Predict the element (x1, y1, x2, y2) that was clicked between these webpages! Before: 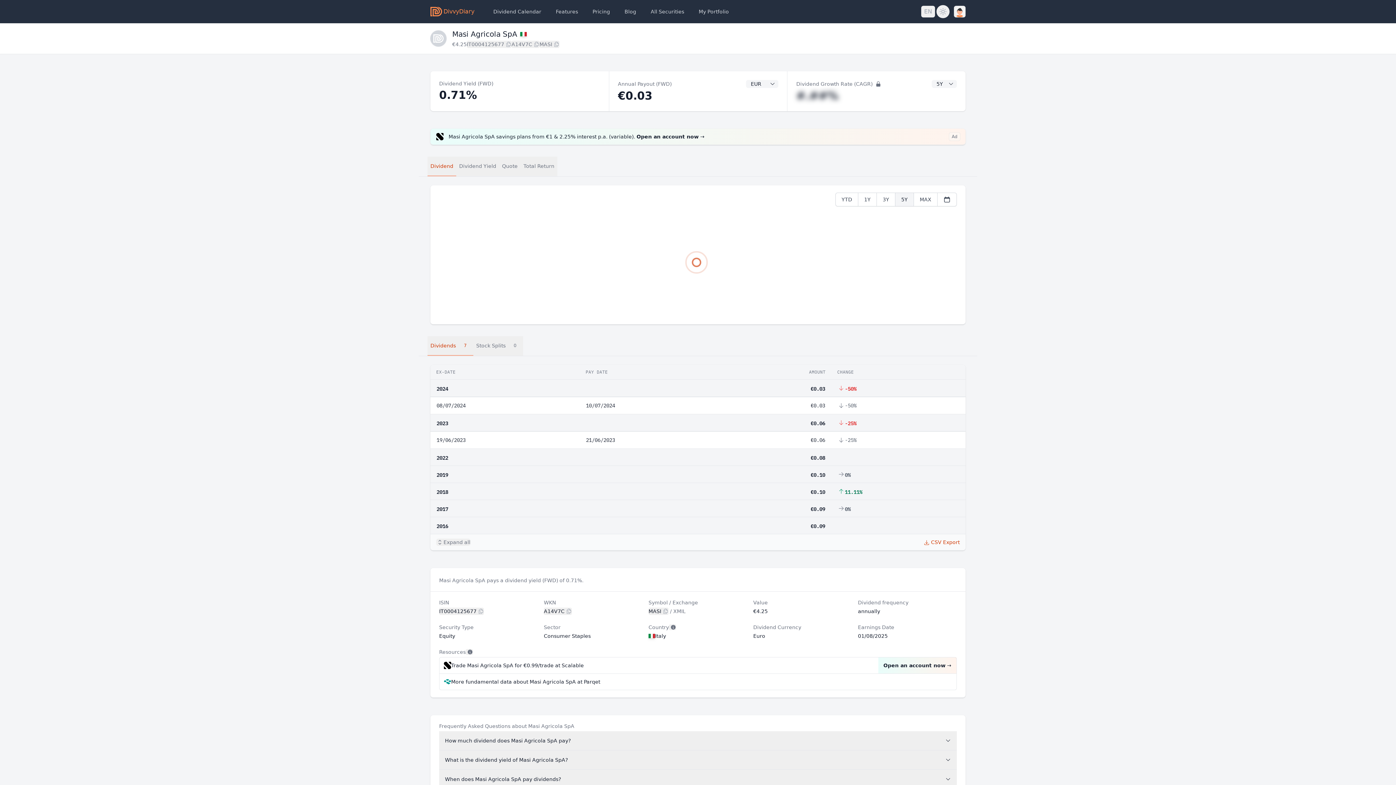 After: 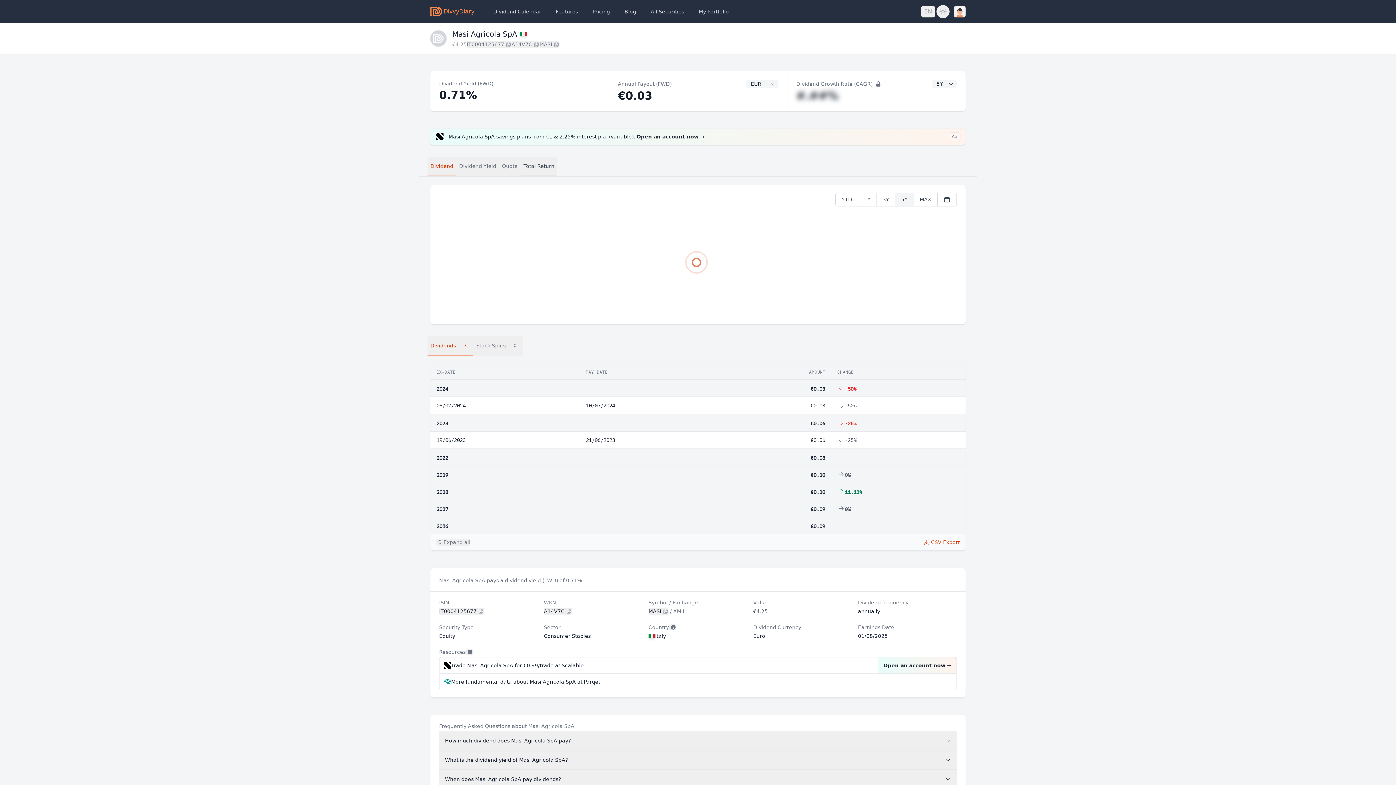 Action: bbox: (520, 156, 557, 176) label: Total Return